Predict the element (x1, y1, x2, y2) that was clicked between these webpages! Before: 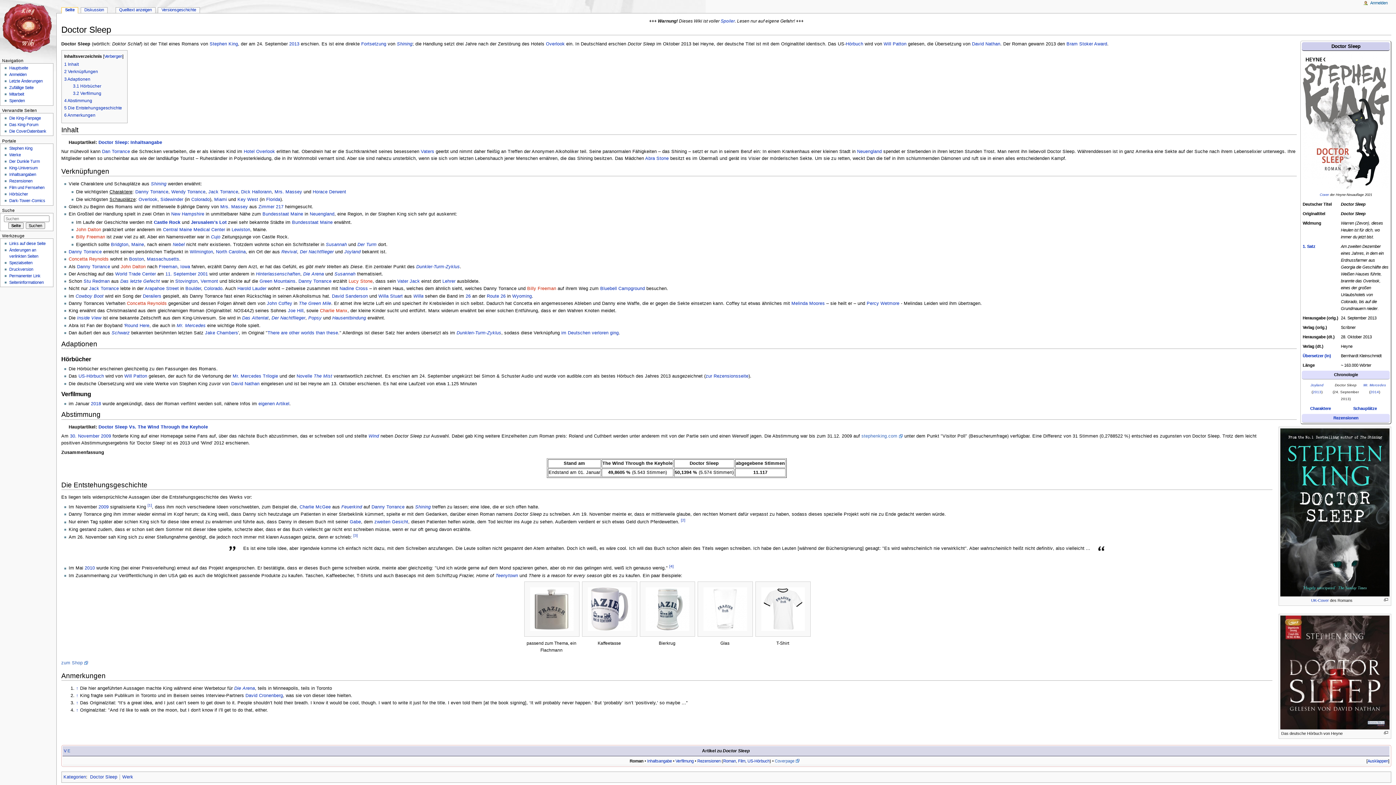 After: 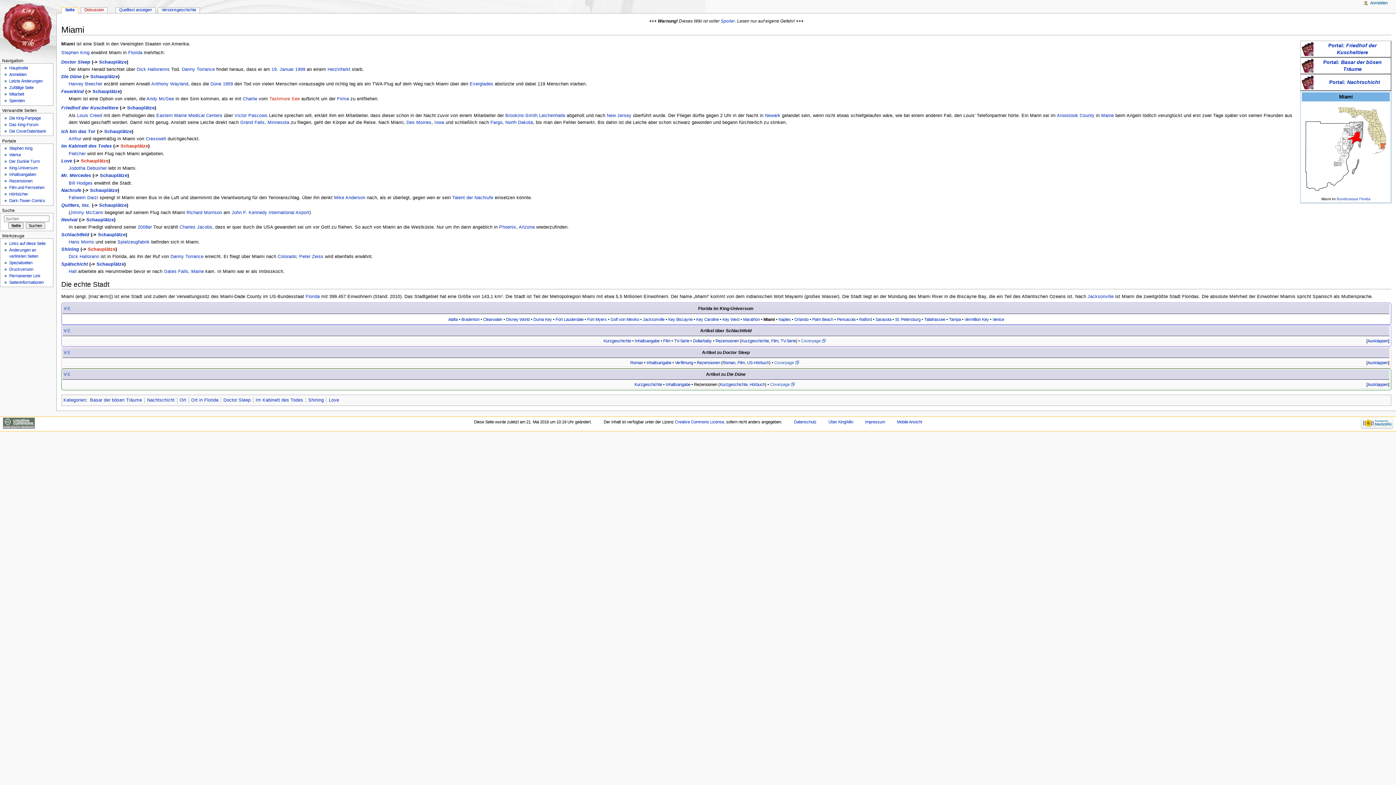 Action: label: Miami bbox: (214, 196, 227, 202)